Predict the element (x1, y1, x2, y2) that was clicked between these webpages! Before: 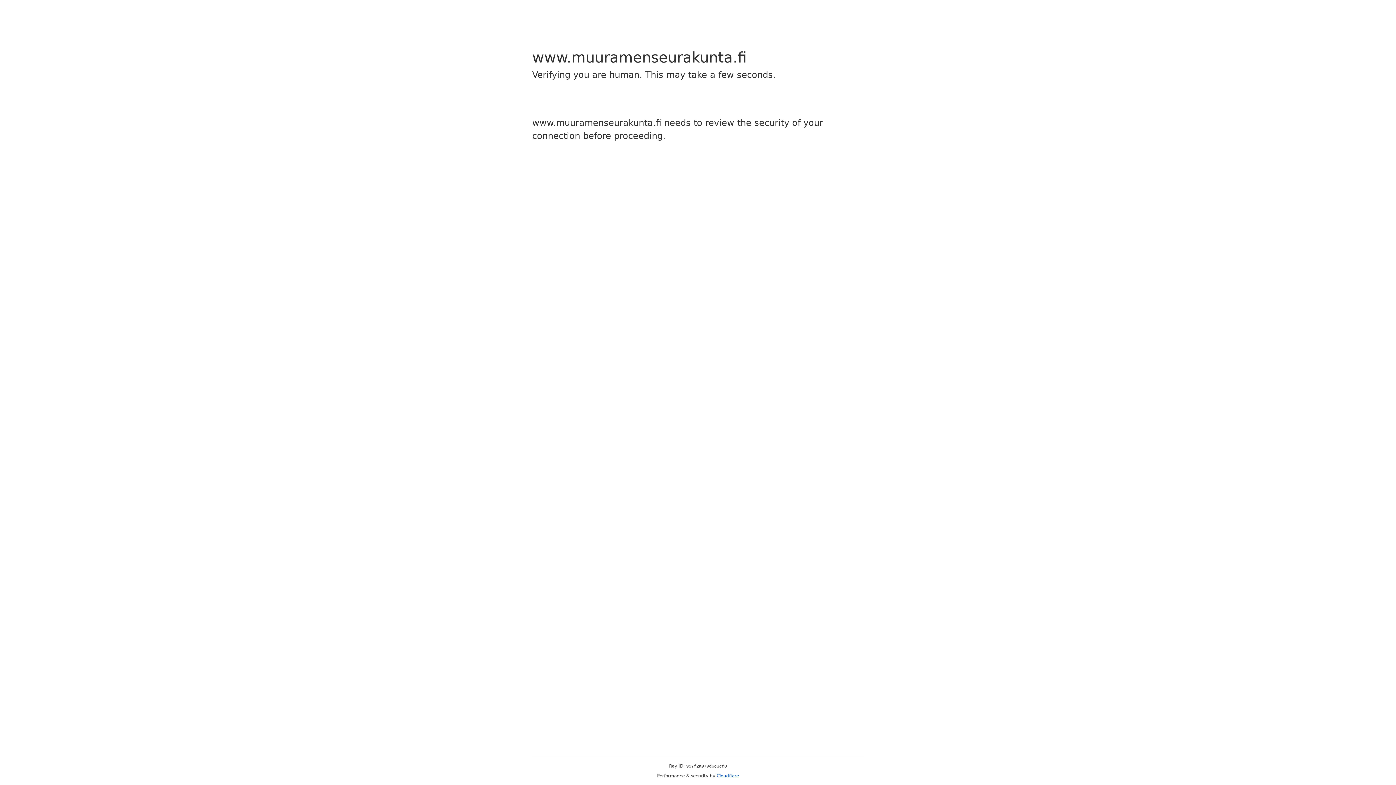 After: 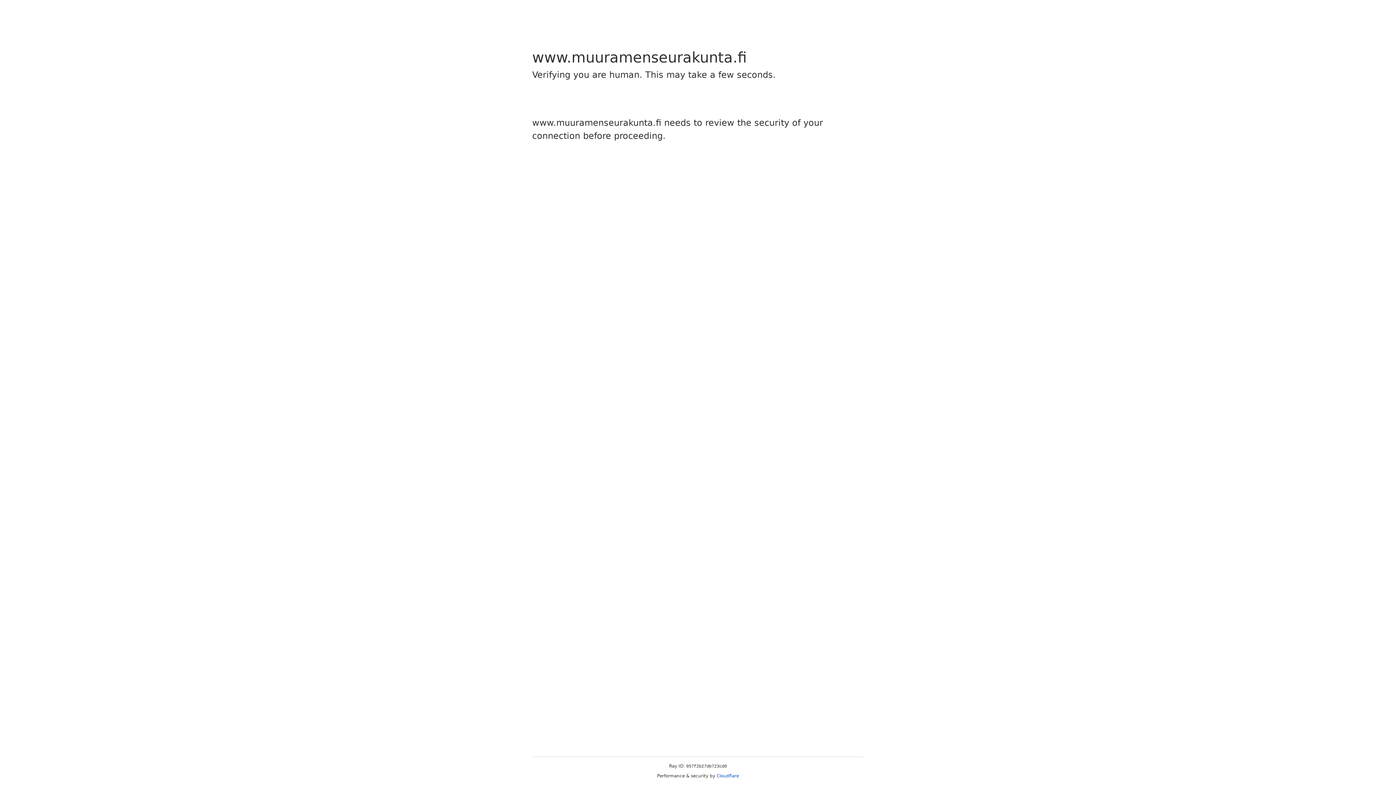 Action: bbox: (716, 773, 739, 778) label: Cloudflare